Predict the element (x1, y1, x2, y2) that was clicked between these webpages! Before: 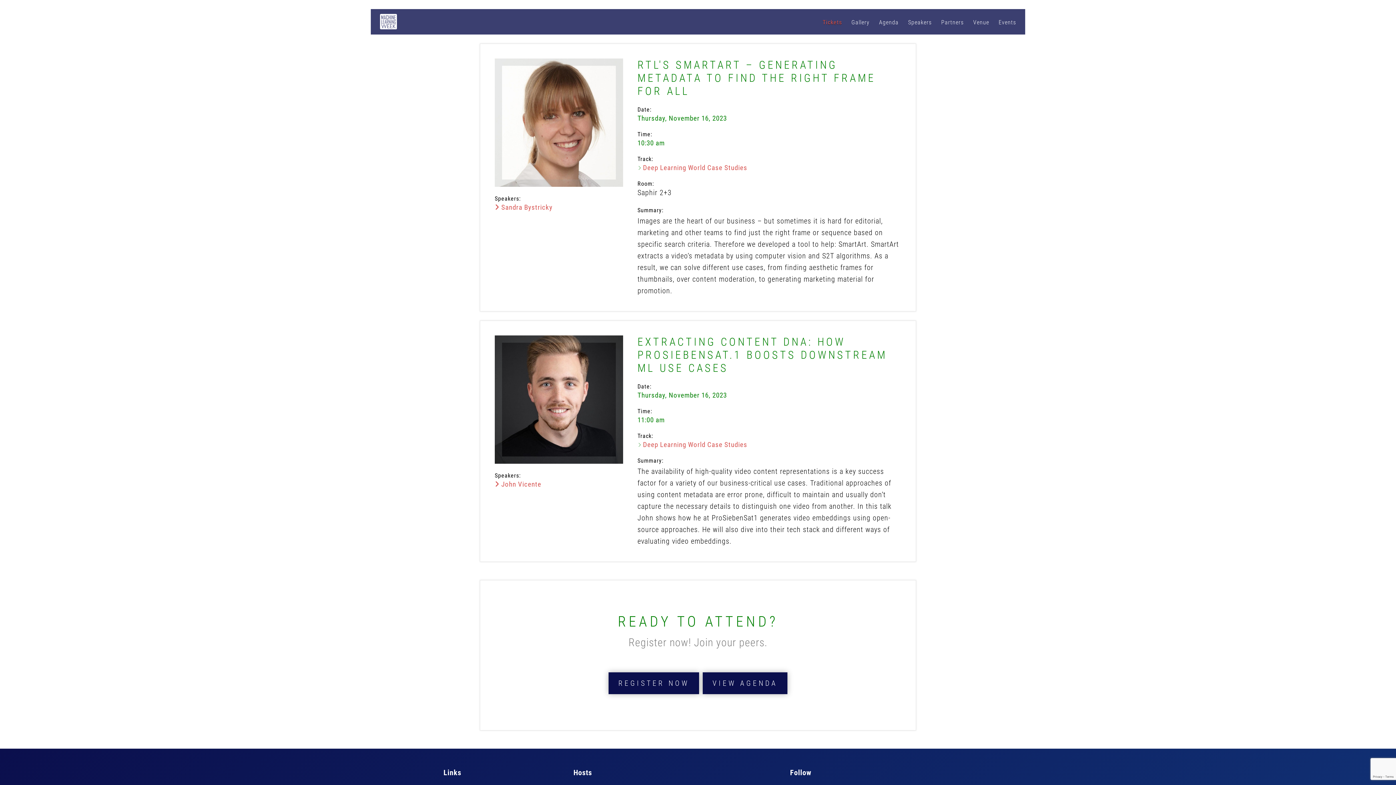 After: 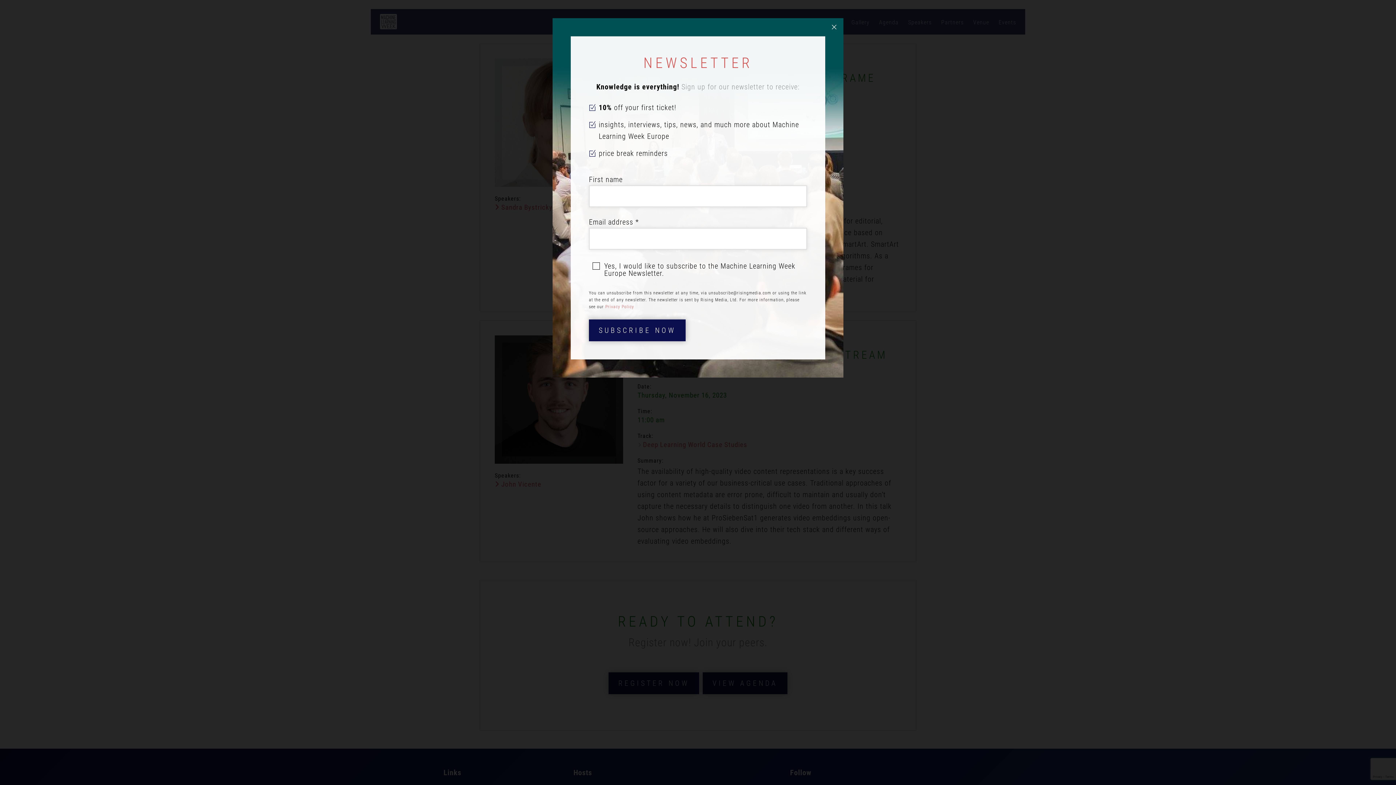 Action: bbox: (998, 9, 1016, 34) label: Events